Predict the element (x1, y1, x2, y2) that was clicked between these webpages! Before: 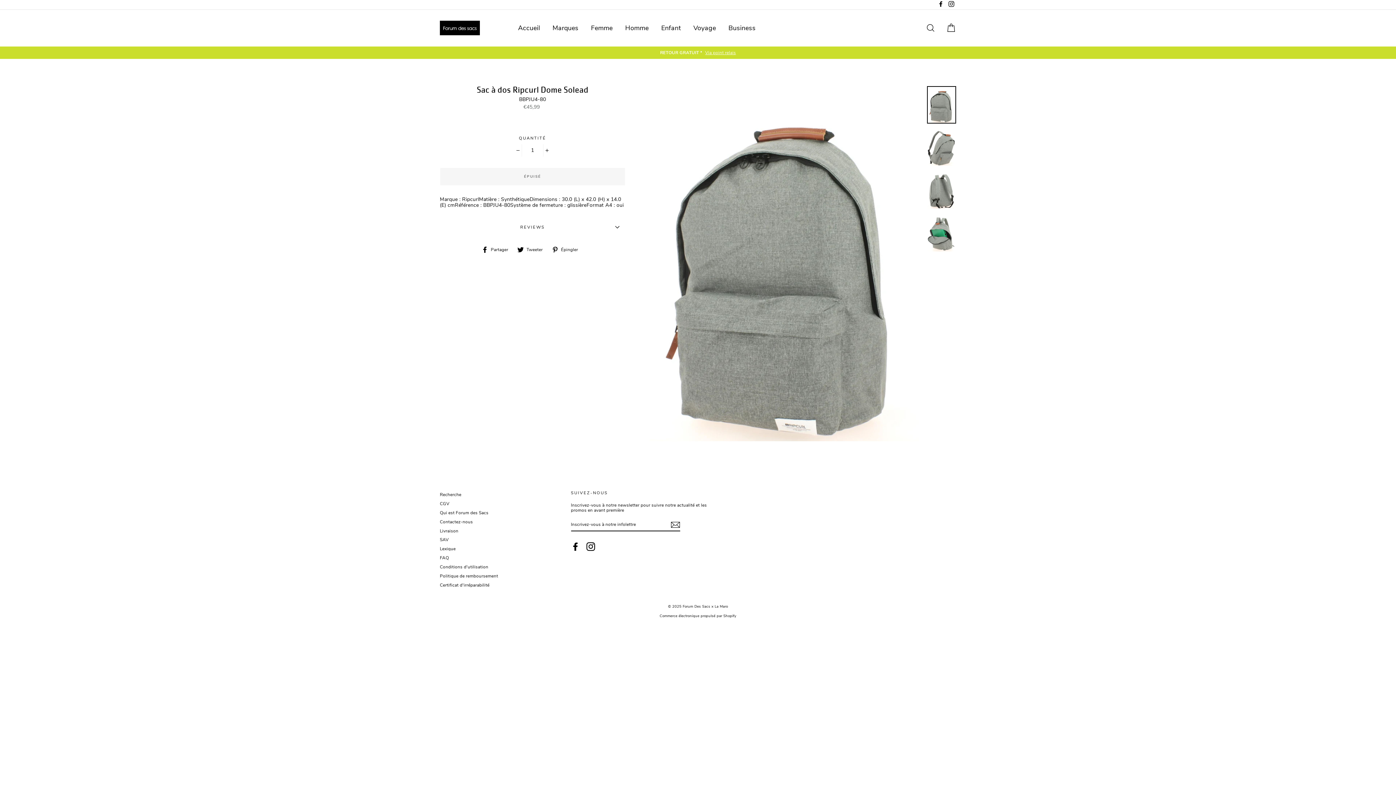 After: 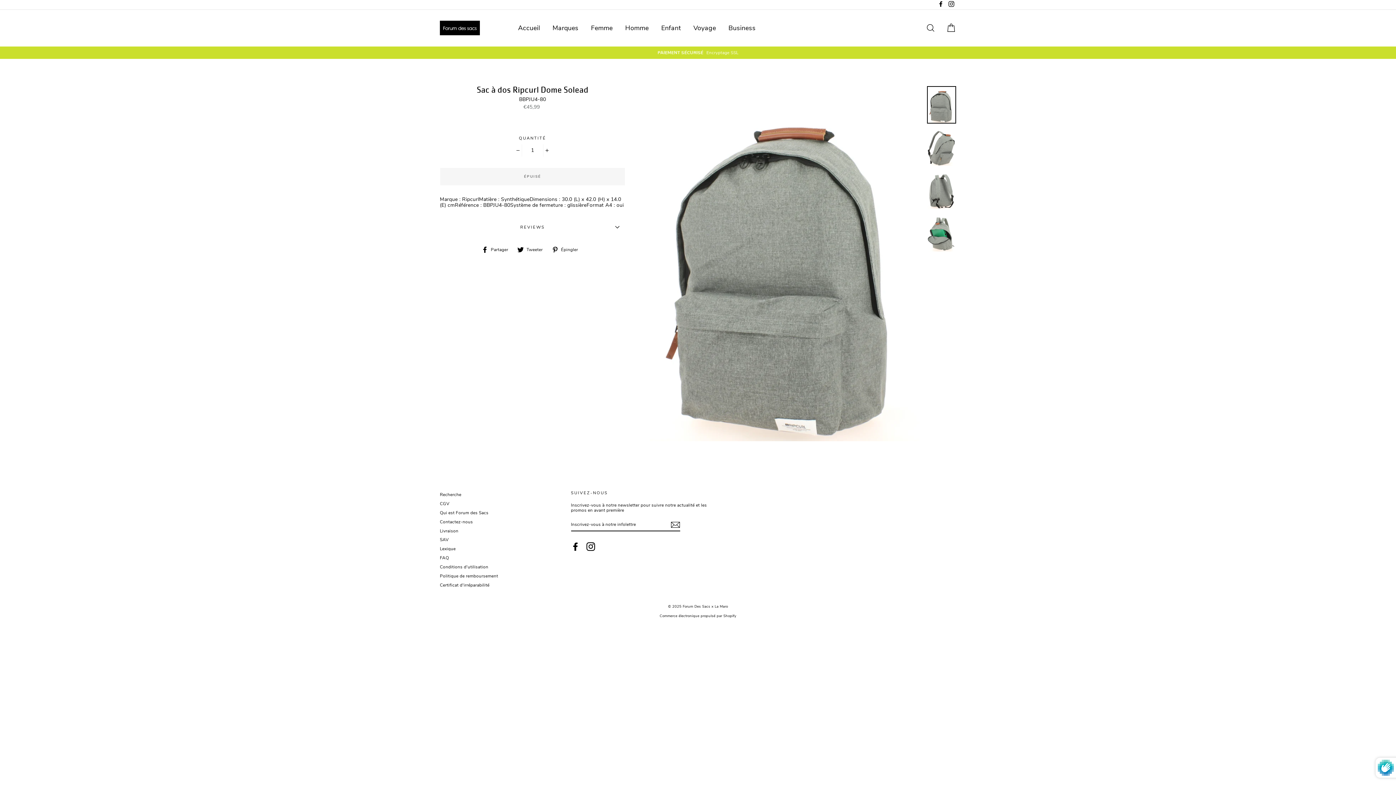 Action: bbox: (670, 520, 680, 529)